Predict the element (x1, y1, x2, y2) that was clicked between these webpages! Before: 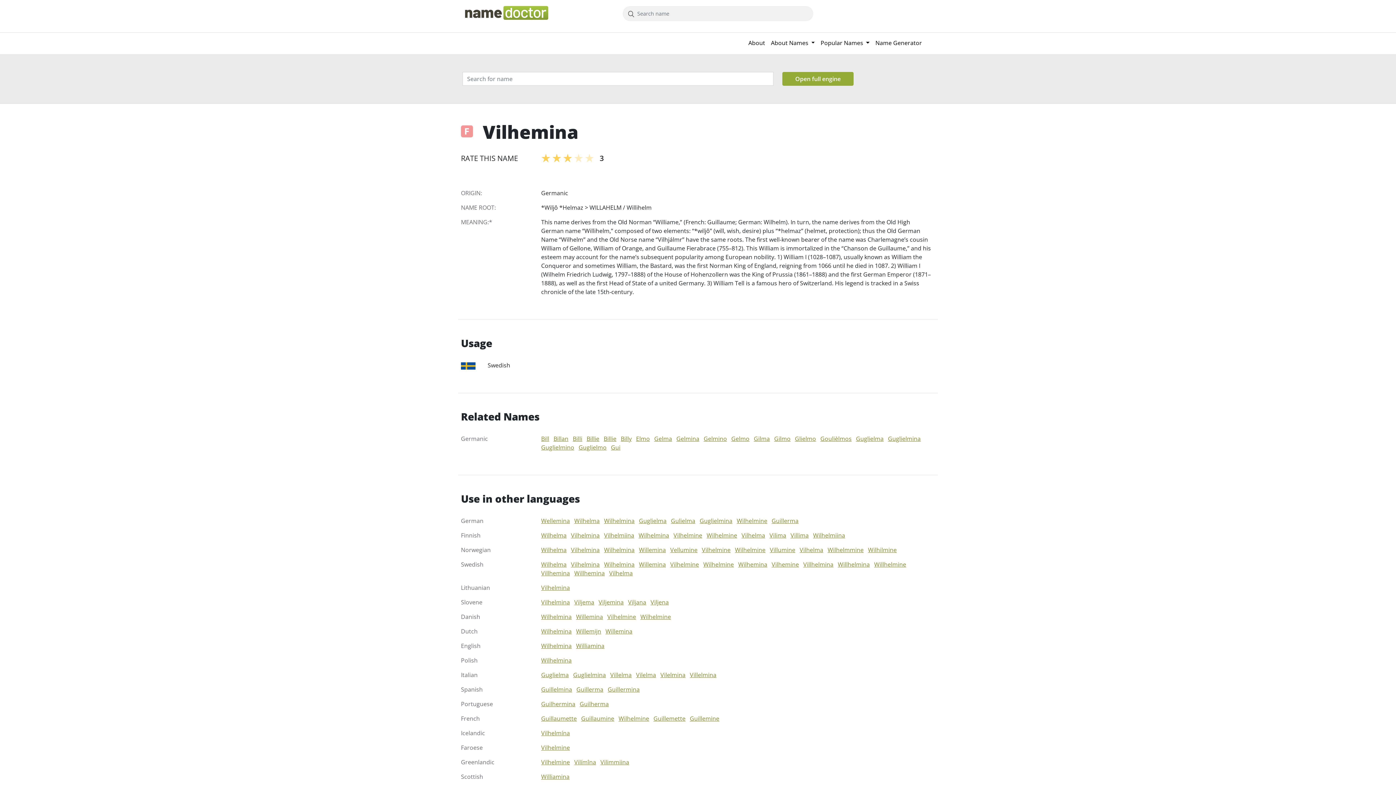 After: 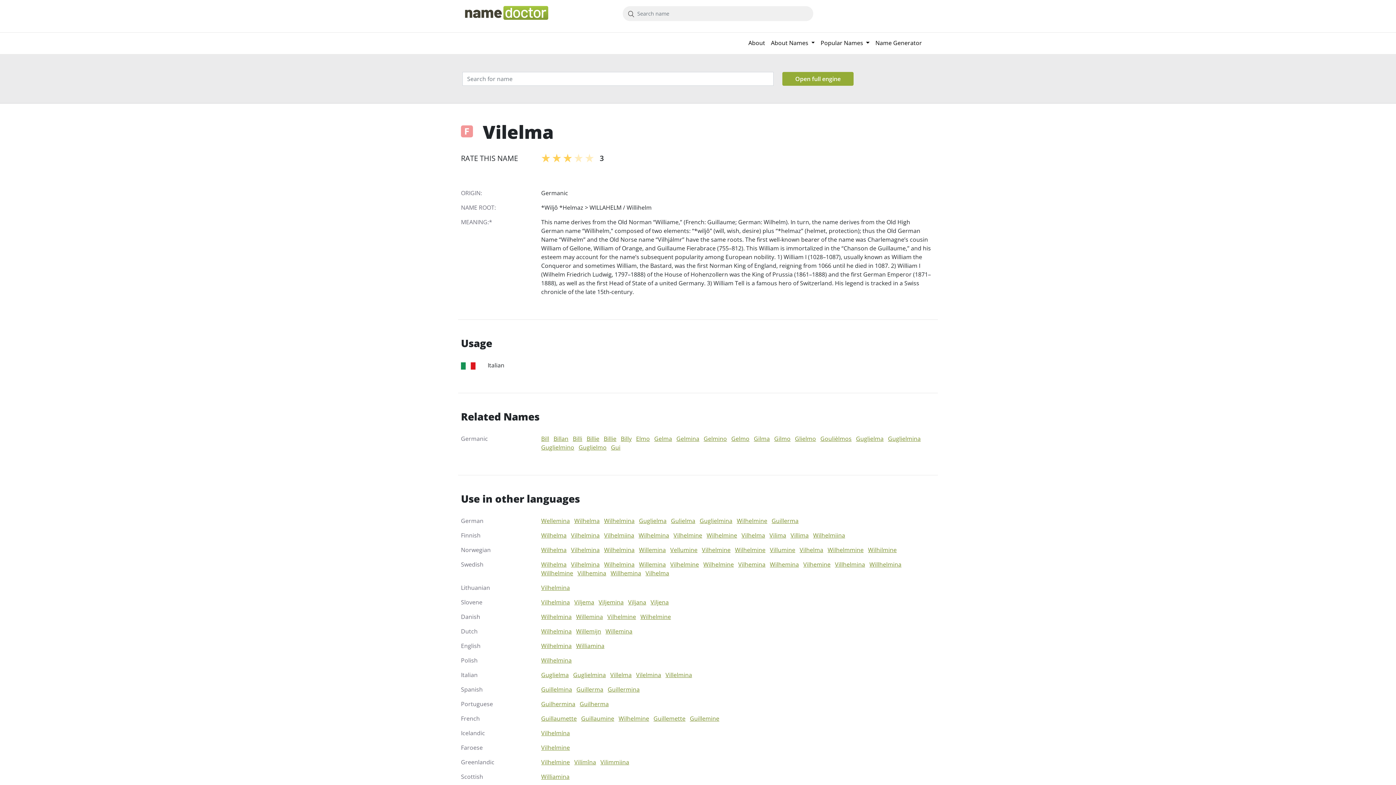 Action: bbox: (636, 671, 656, 679) label: Vilelma